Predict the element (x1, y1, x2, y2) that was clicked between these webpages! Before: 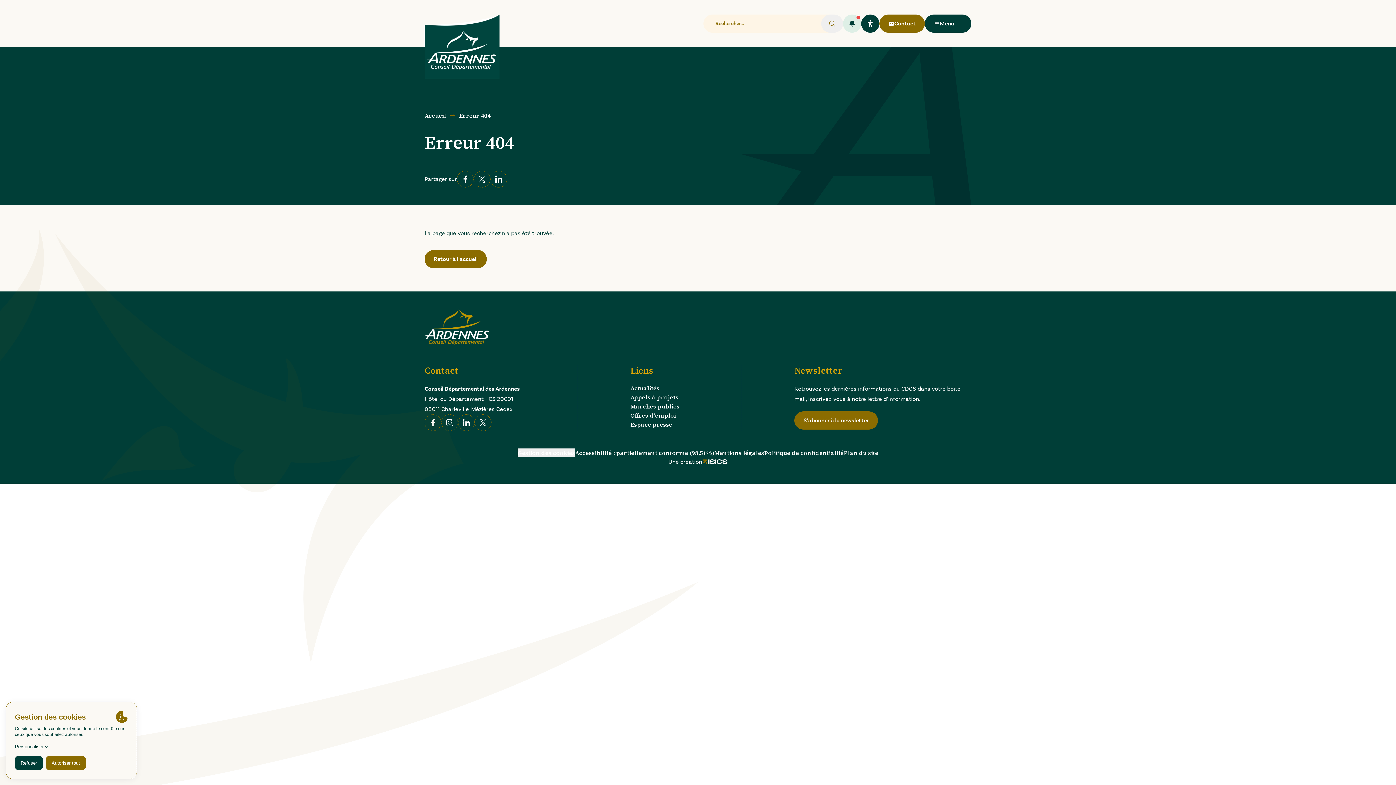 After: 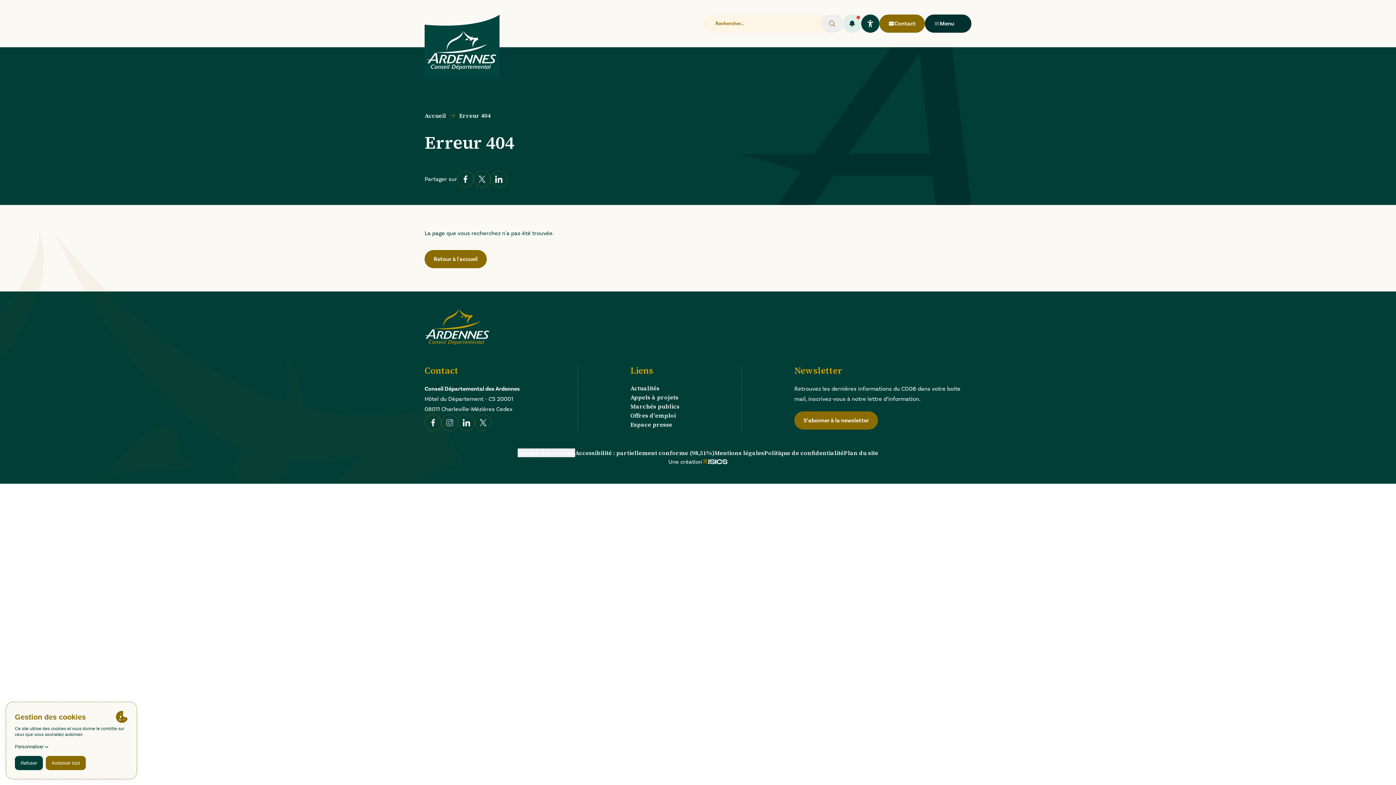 Action: bbox: (925, 14, 971, 32) label: Menu